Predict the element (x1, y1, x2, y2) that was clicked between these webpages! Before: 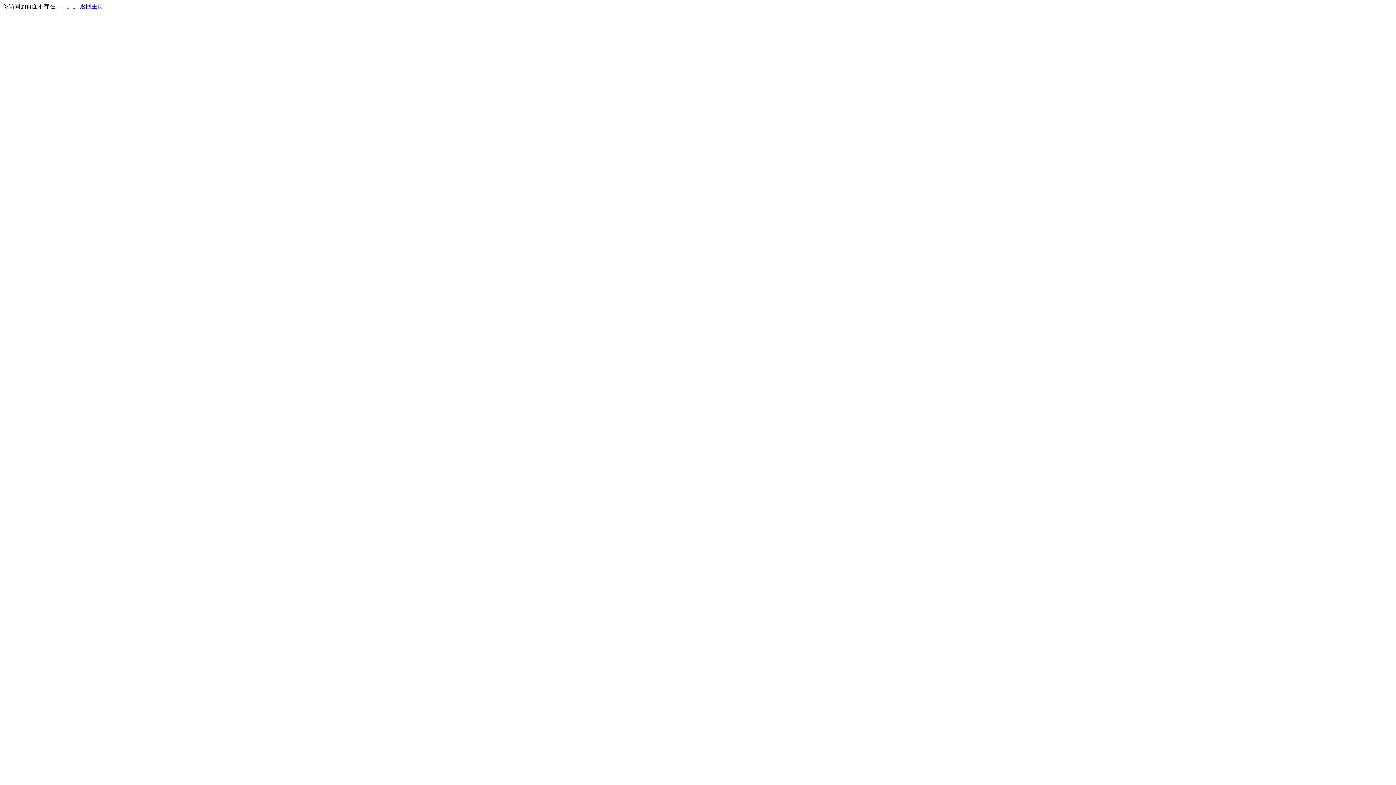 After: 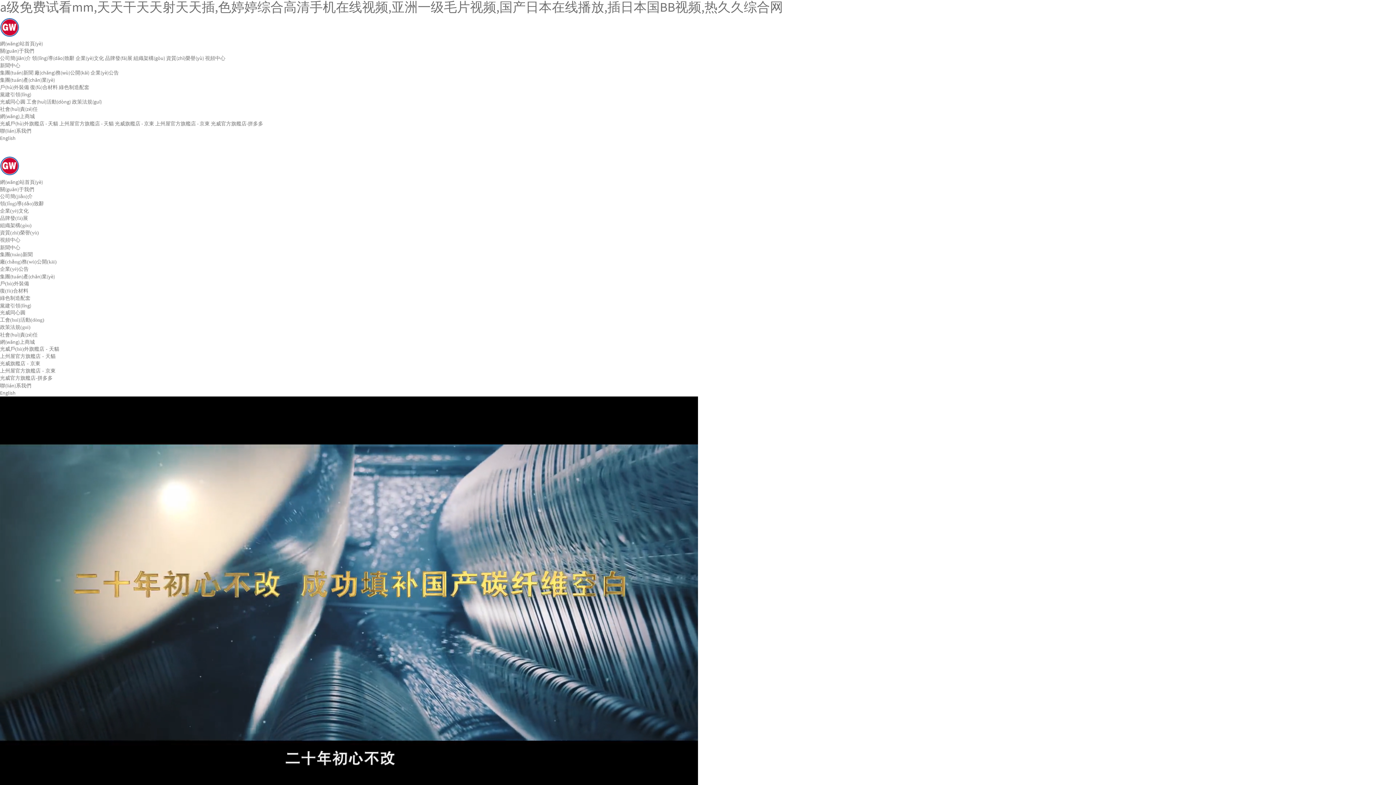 Action: label: 返回主页 bbox: (80, 3, 103, 9)